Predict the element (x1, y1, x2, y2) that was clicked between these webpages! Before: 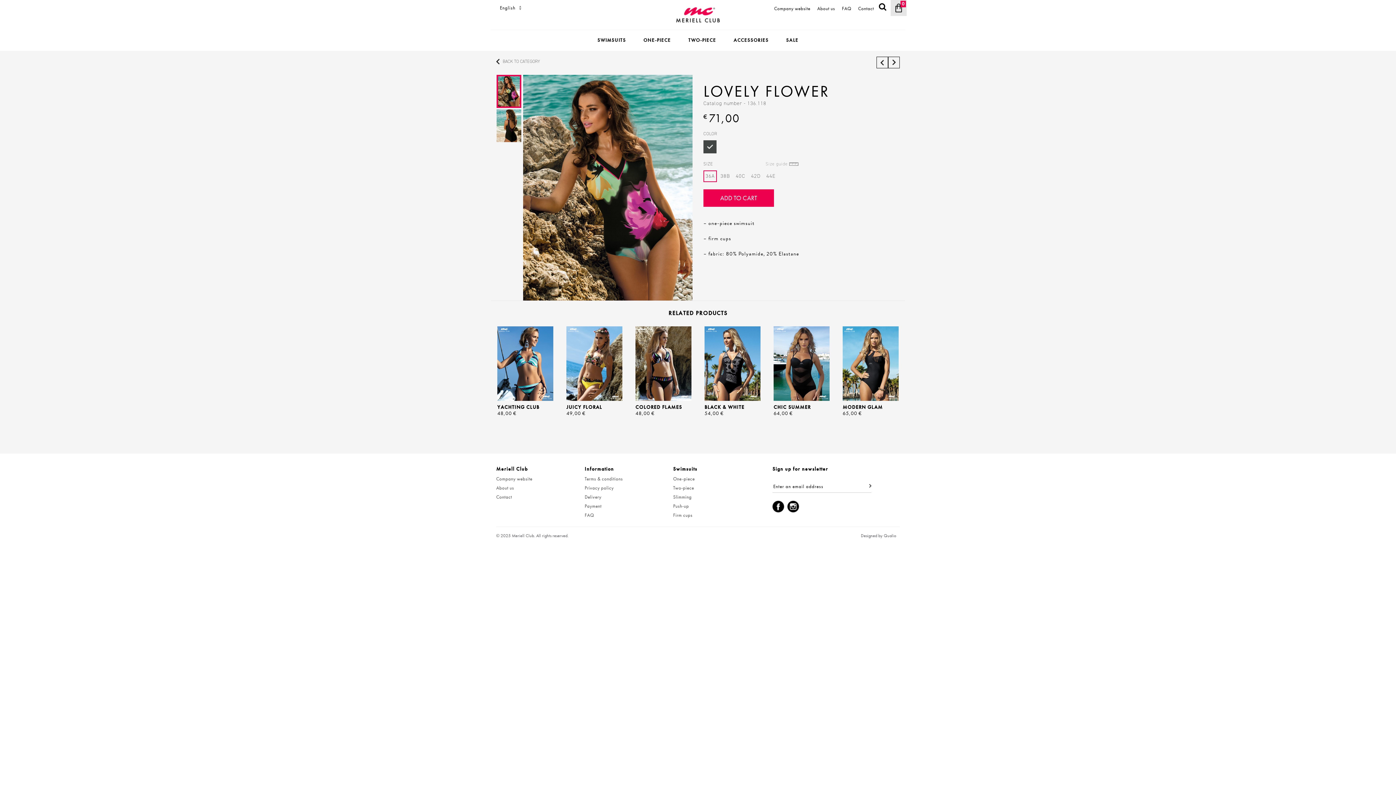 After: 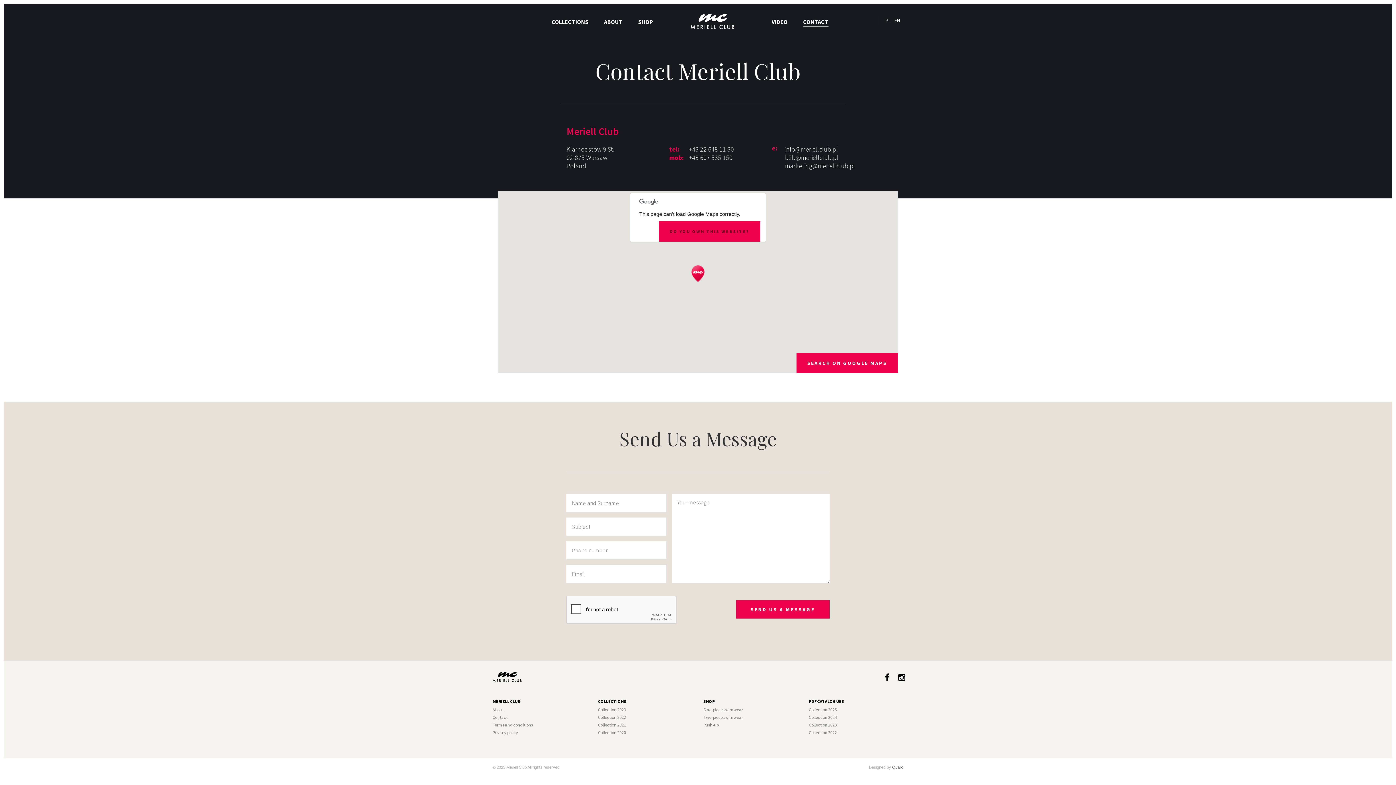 Action: label: Contact bbox: (496, 493, 584, 501)